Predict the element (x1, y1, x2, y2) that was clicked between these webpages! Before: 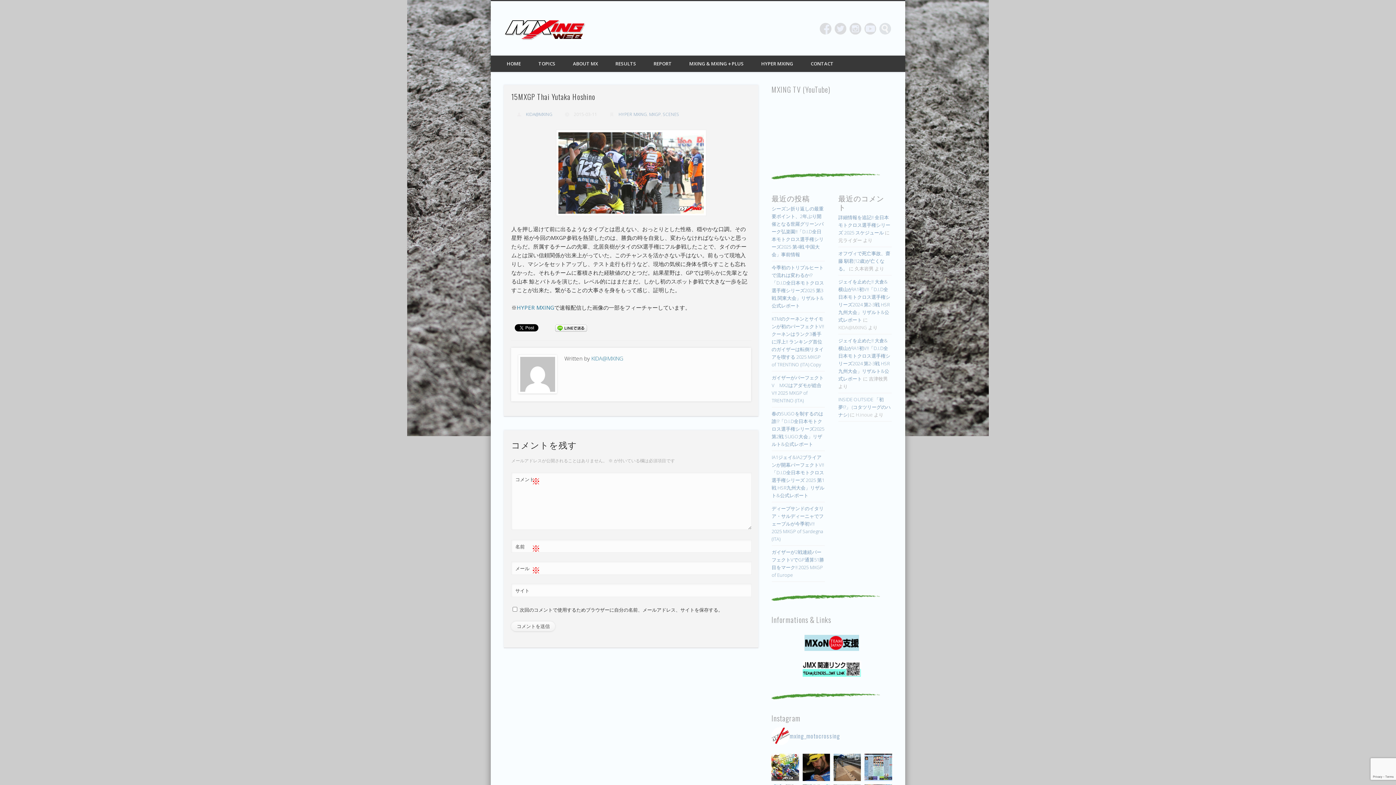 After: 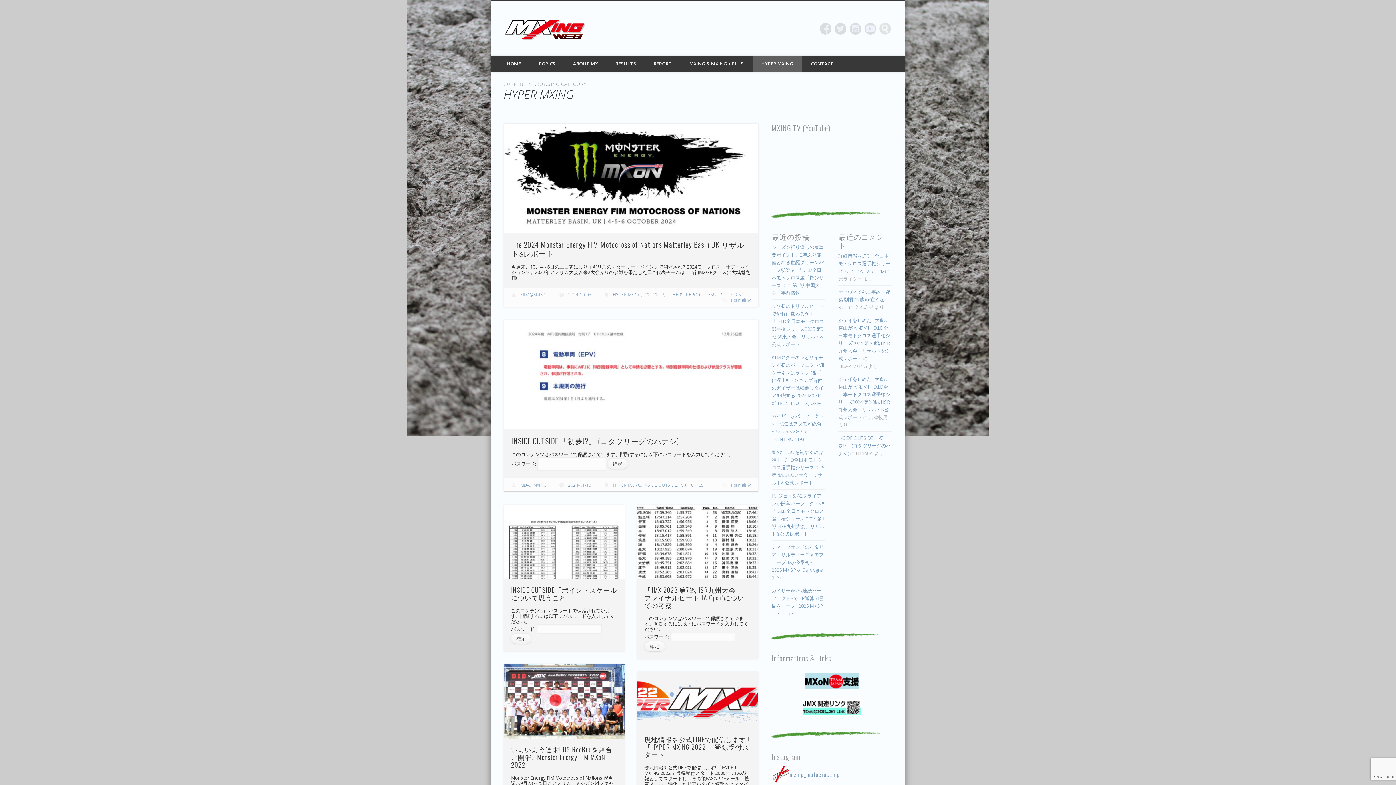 Action: bbox: (618, 111, 647, 117) label: HYPER MXING